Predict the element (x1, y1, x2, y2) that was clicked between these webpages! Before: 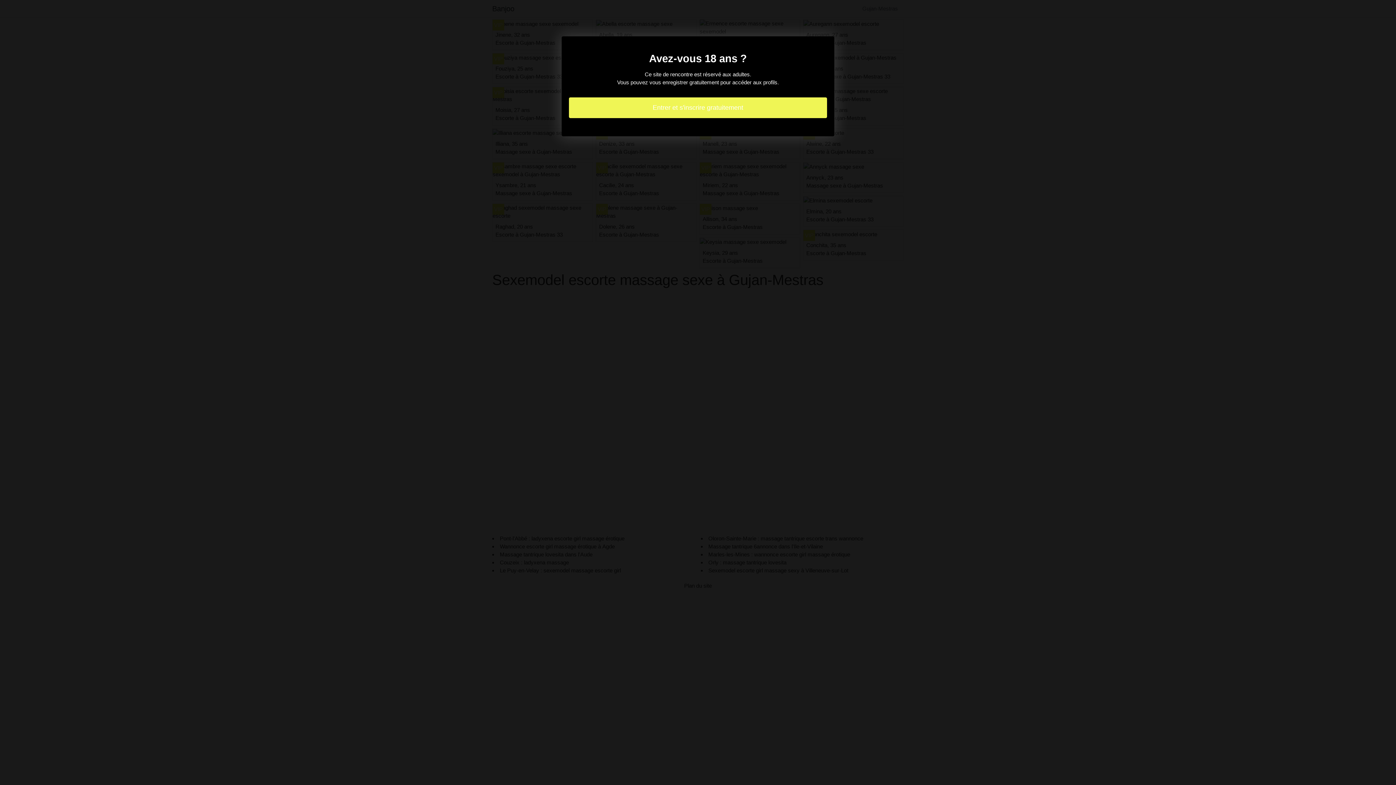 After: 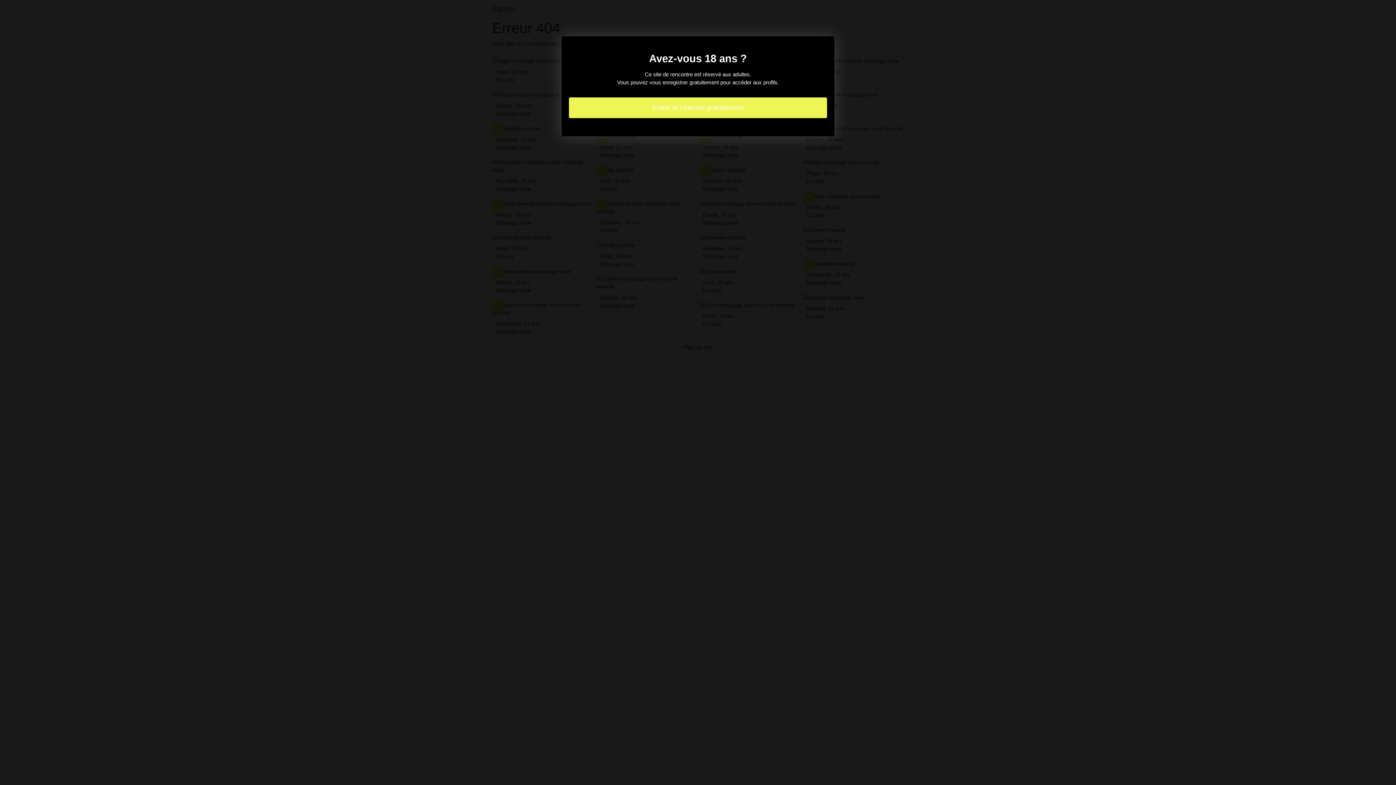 Action: bbox: (569, 97, 827, 118) label: Entrer et s'inscrire gratuitement